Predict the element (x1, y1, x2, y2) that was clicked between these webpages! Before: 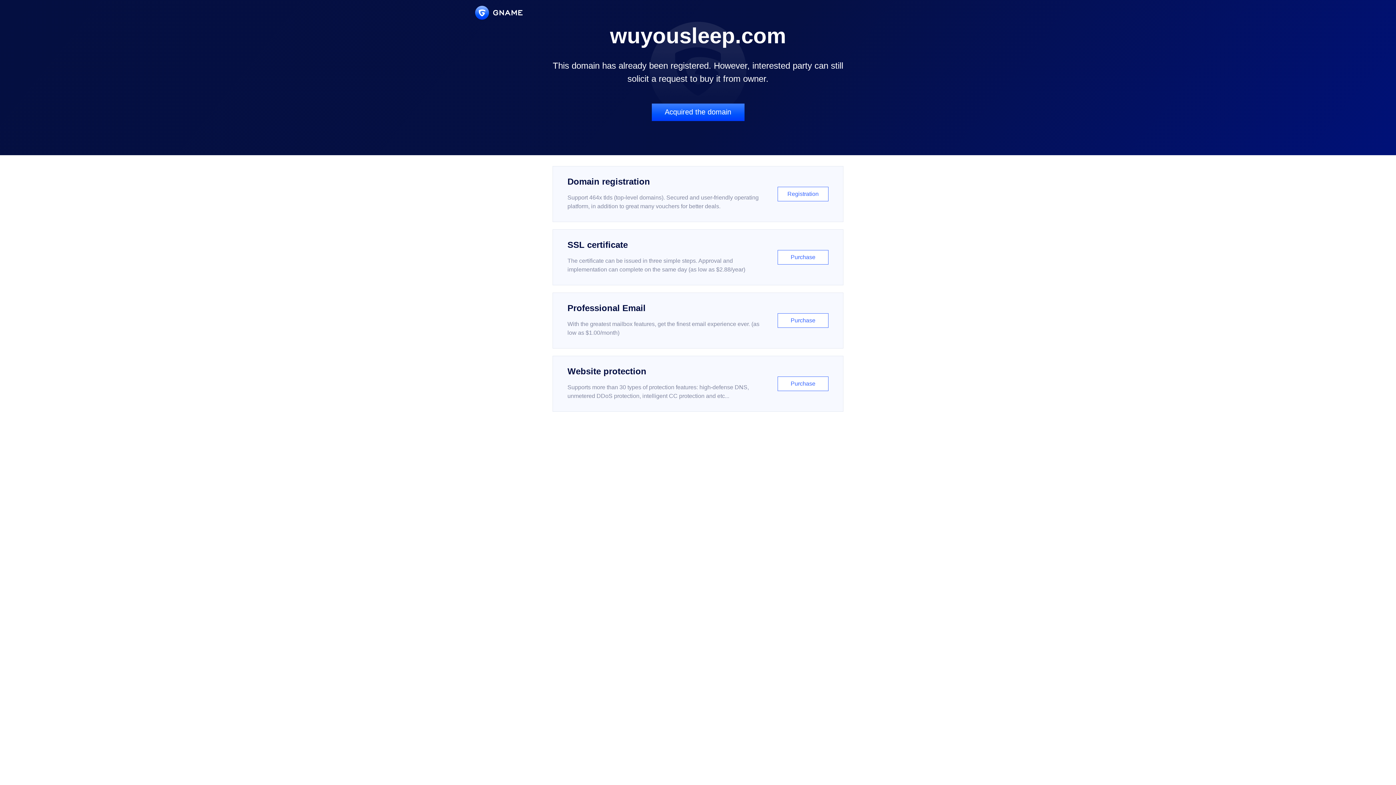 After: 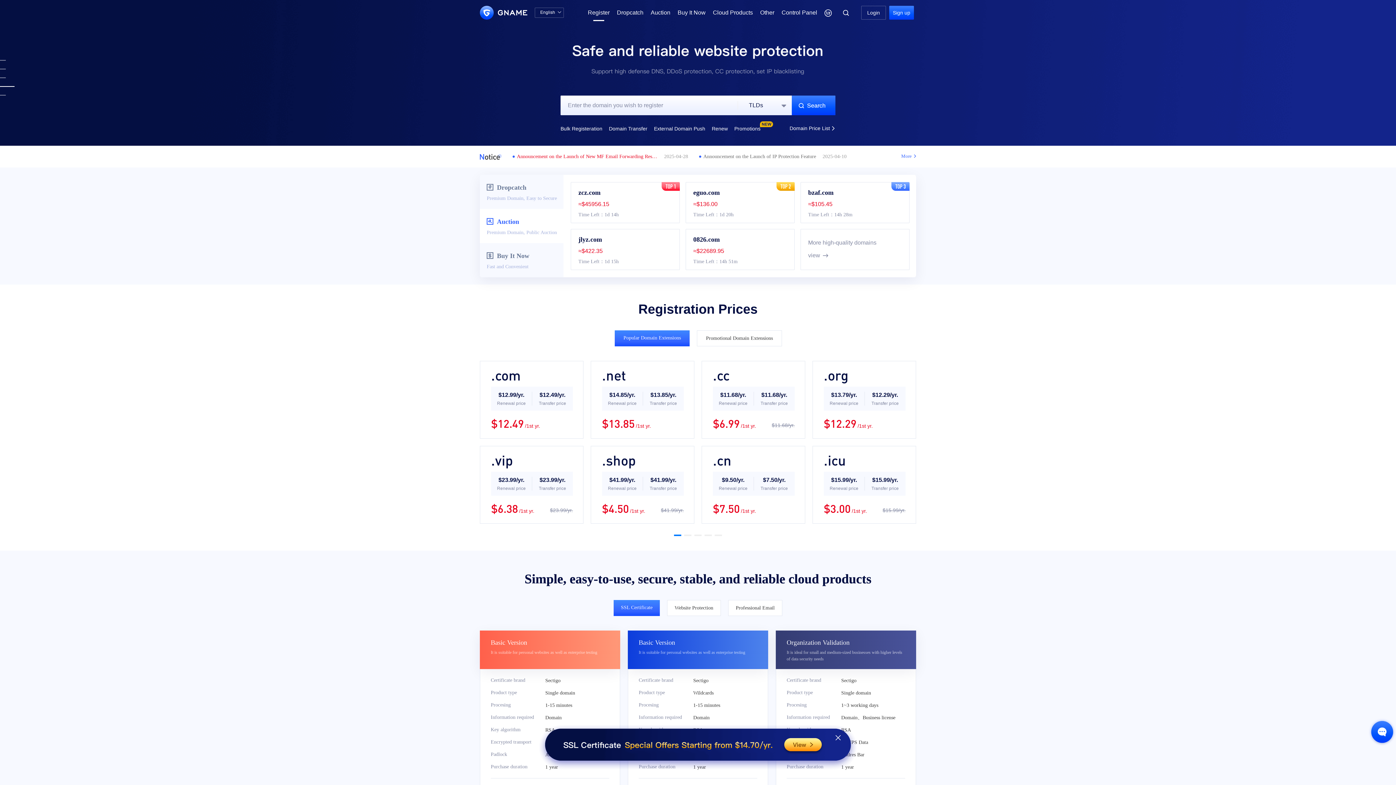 Action: label: Domain registration

Support 464x tlds (top-level domains). Secured and user-friendly operating platform, in addition to great many vouchers for better deals.

Registration bbox: (552, 166, 843, 222)